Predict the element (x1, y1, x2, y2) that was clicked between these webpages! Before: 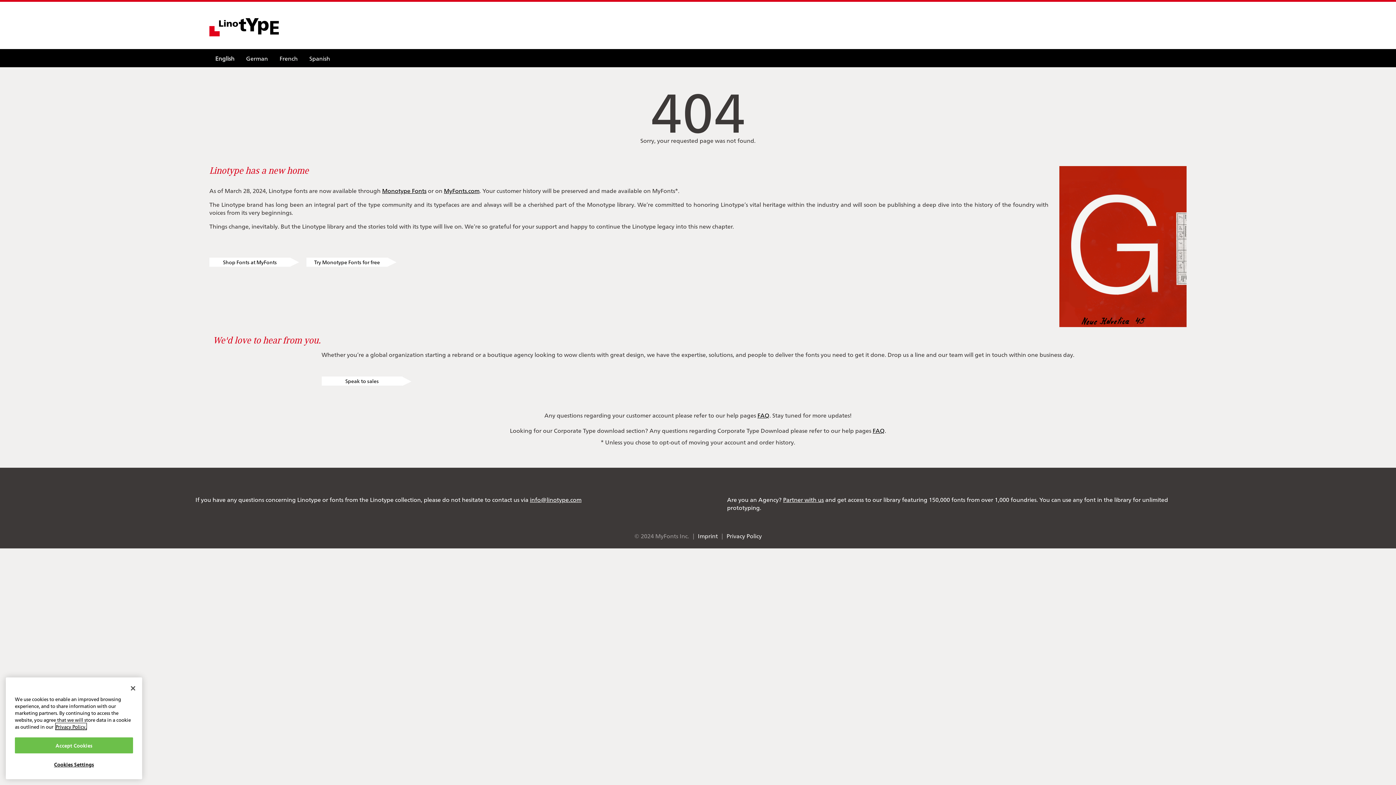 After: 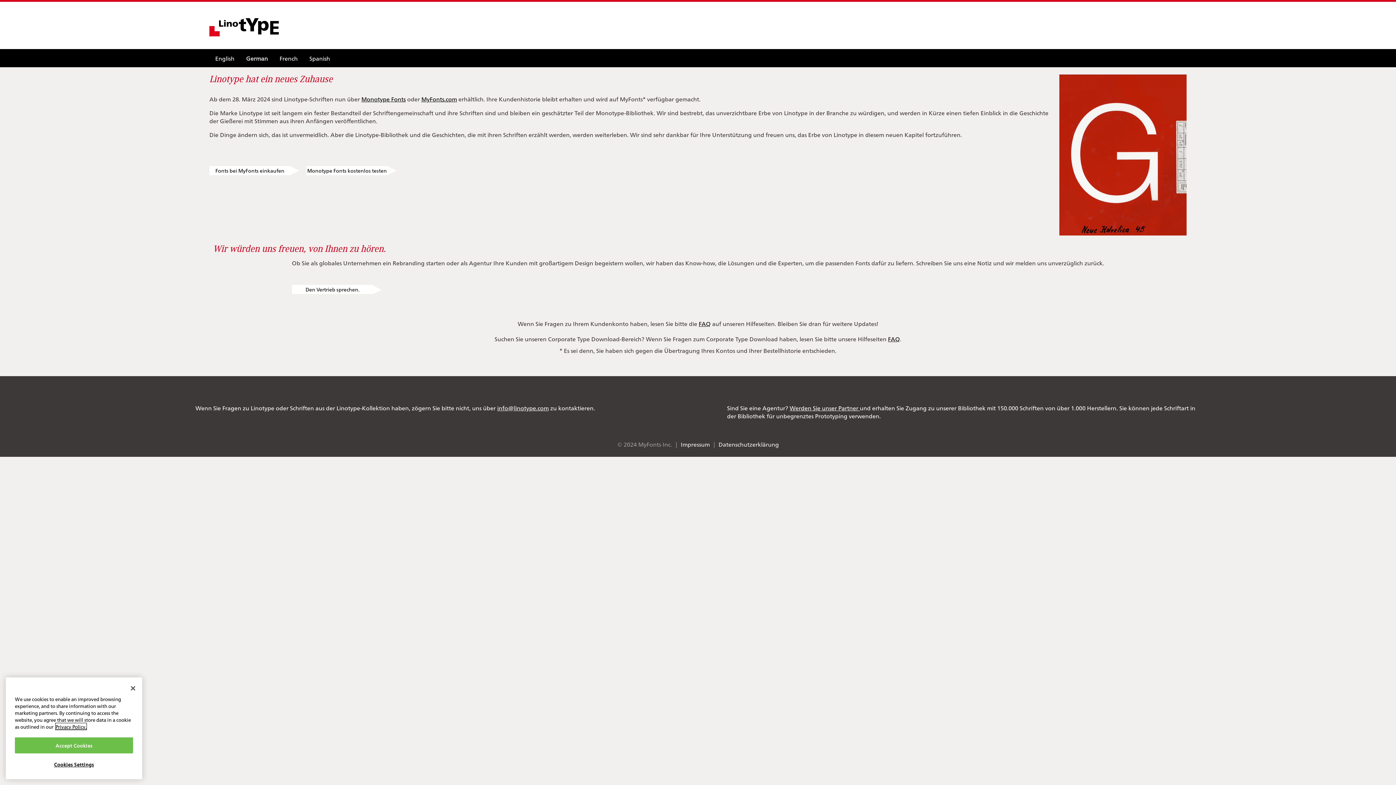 Action: bbox: (240, 49, 273, 67) label: German